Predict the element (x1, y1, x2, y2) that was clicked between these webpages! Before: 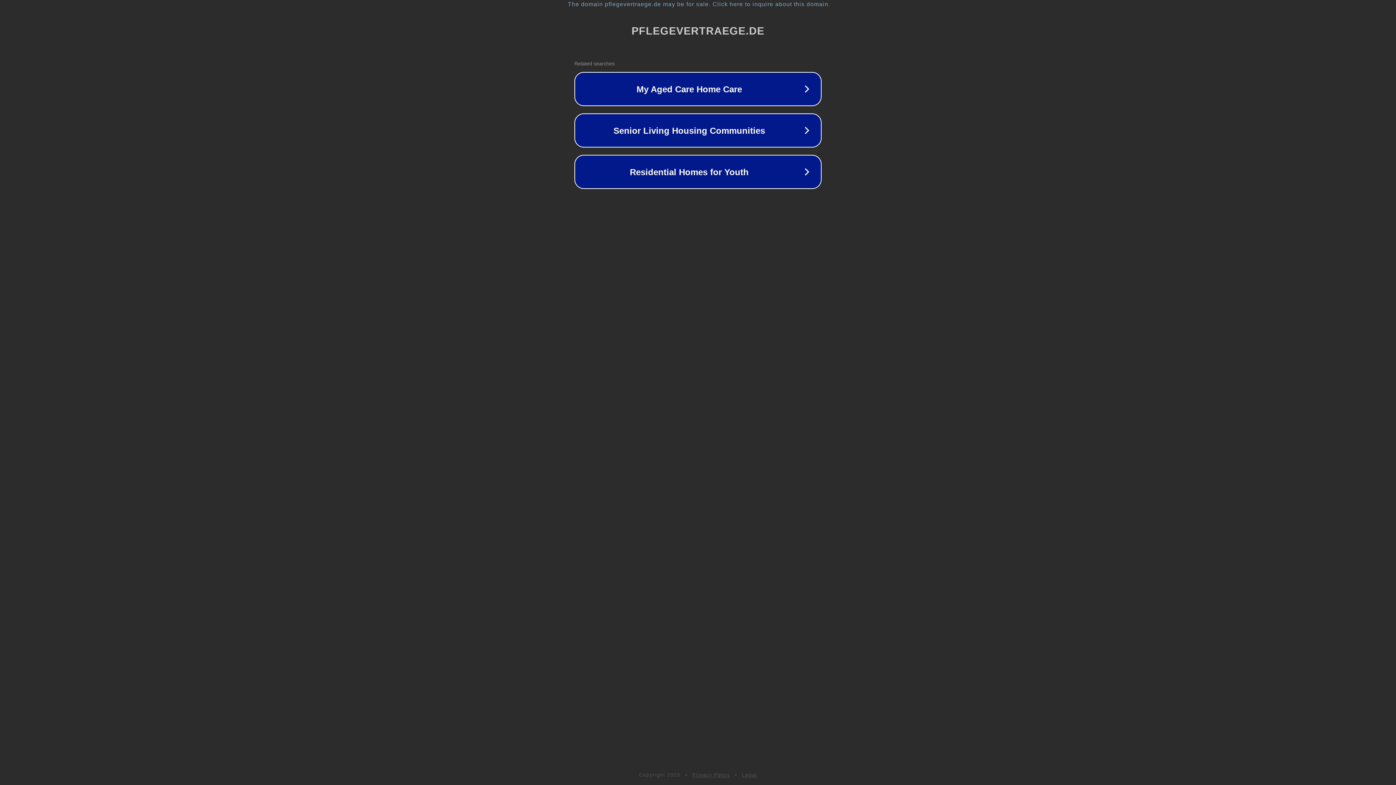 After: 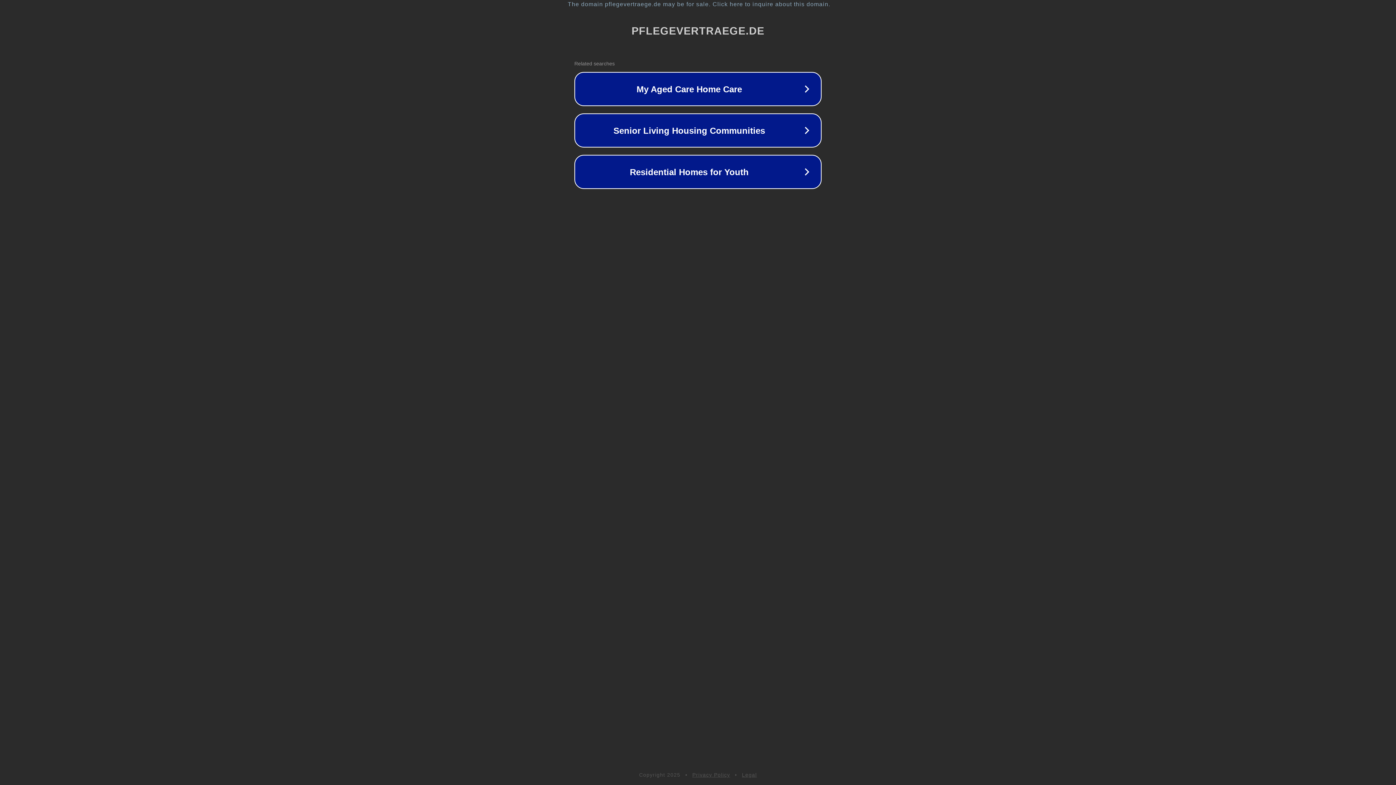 Action: bbox: (692, 772, 730, 778) label: Privacy Policy